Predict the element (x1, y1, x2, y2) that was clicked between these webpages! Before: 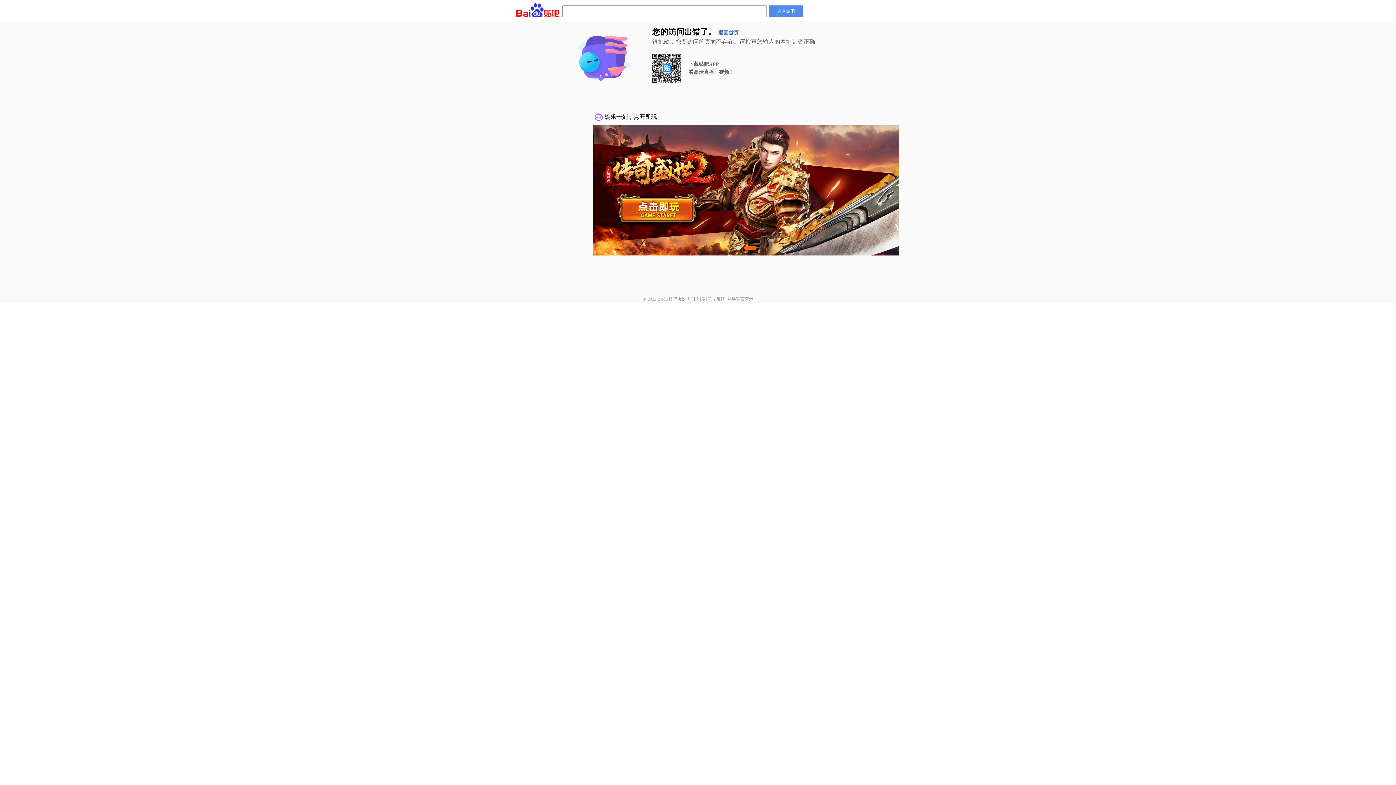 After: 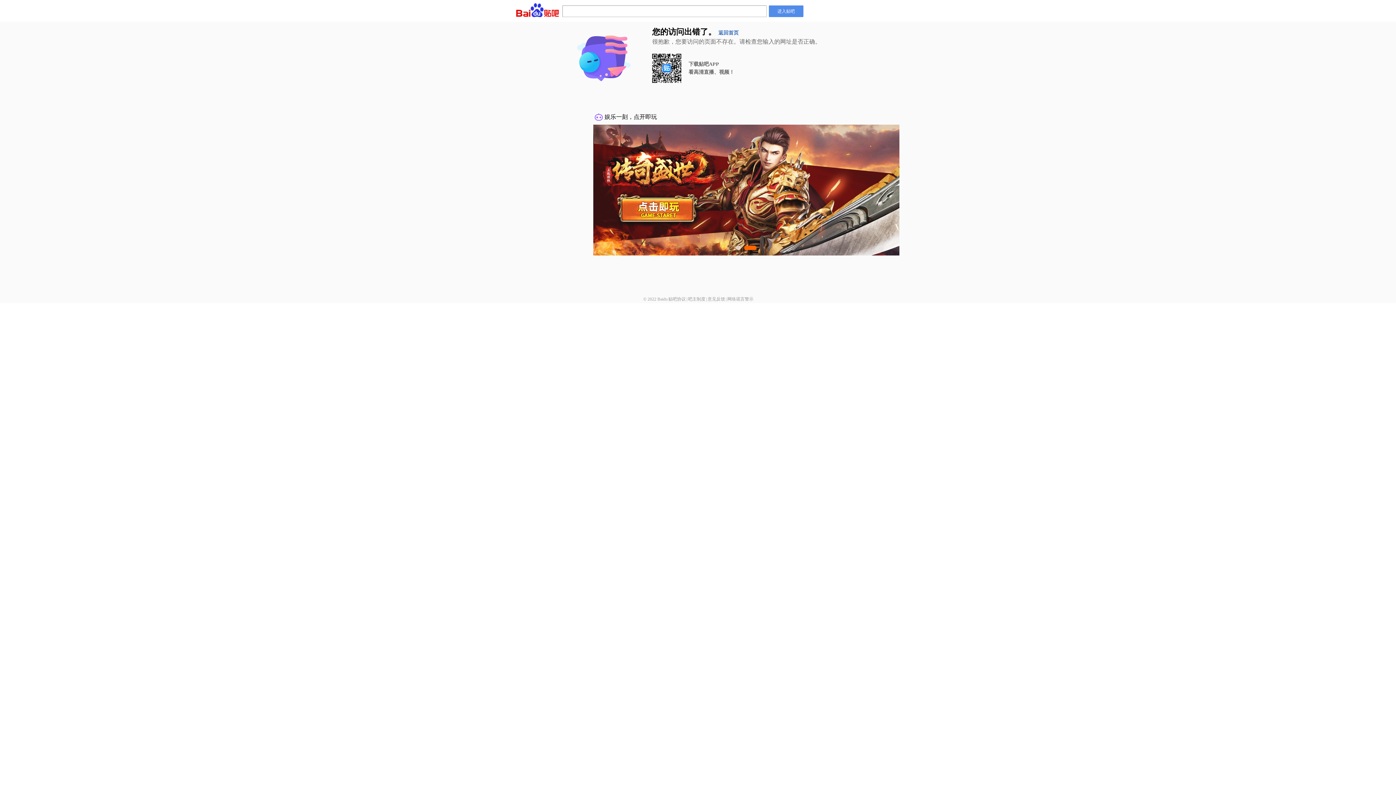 Action: bbox: (707, 296, 725, 301) label: 意见反馈